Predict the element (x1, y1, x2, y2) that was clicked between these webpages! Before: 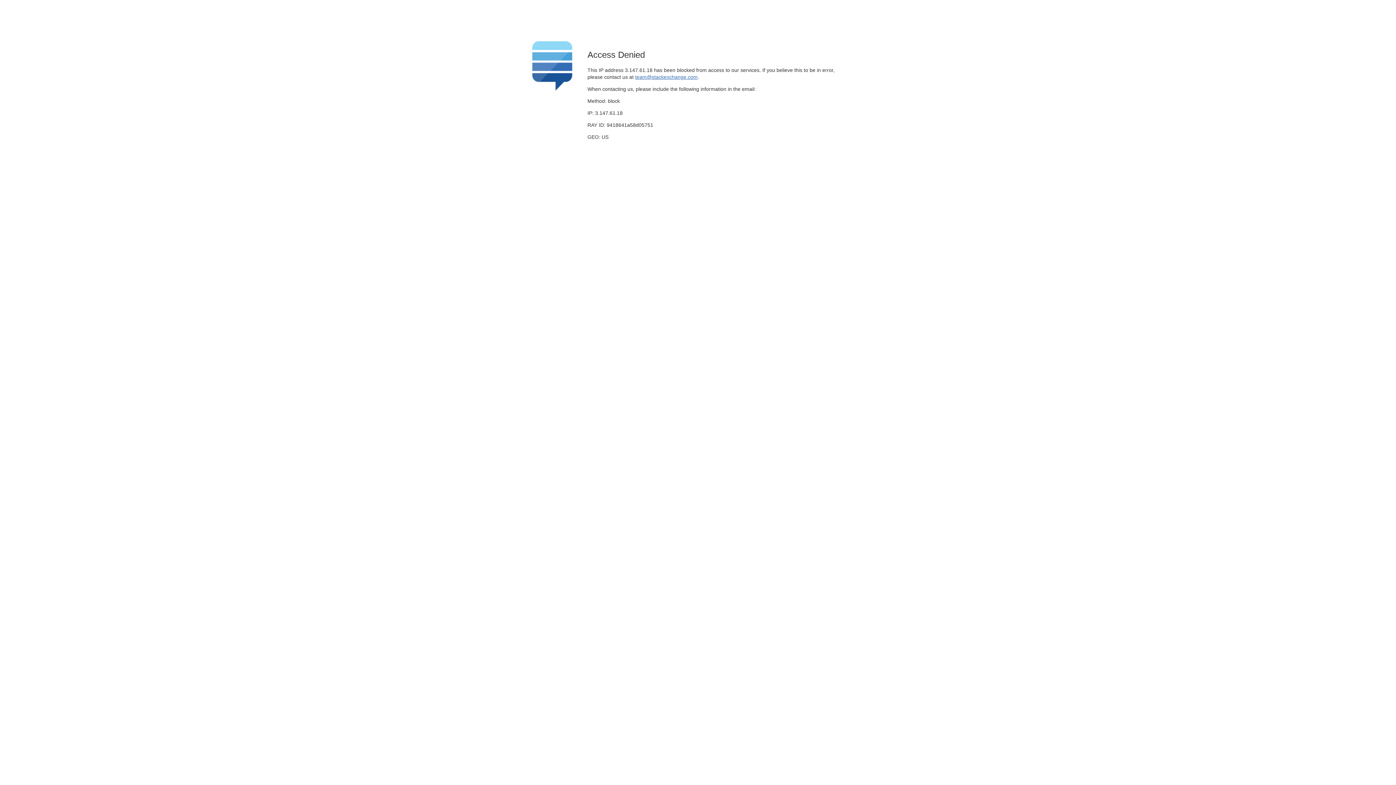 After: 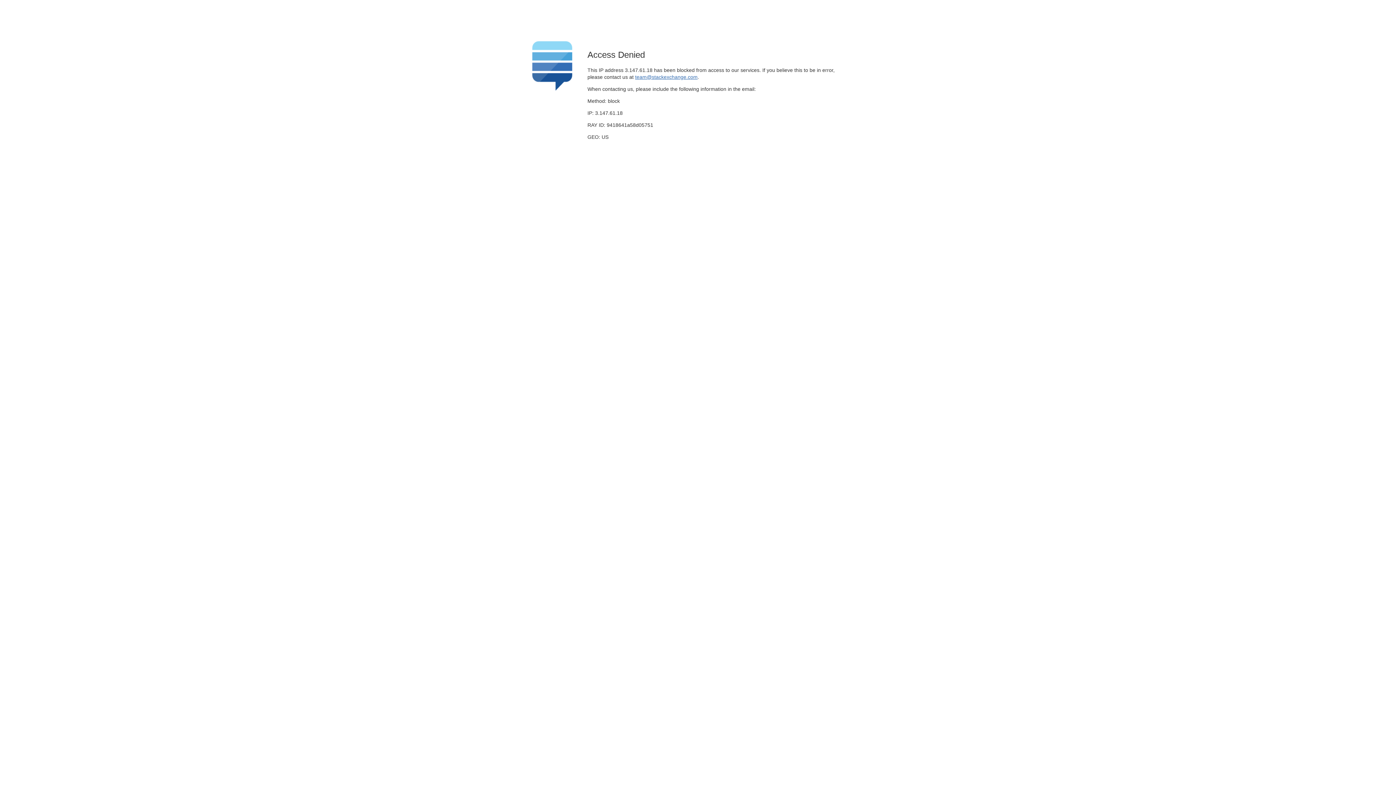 Action: label: team@stackexchange.com bbox: (635, 74, 697, 79)